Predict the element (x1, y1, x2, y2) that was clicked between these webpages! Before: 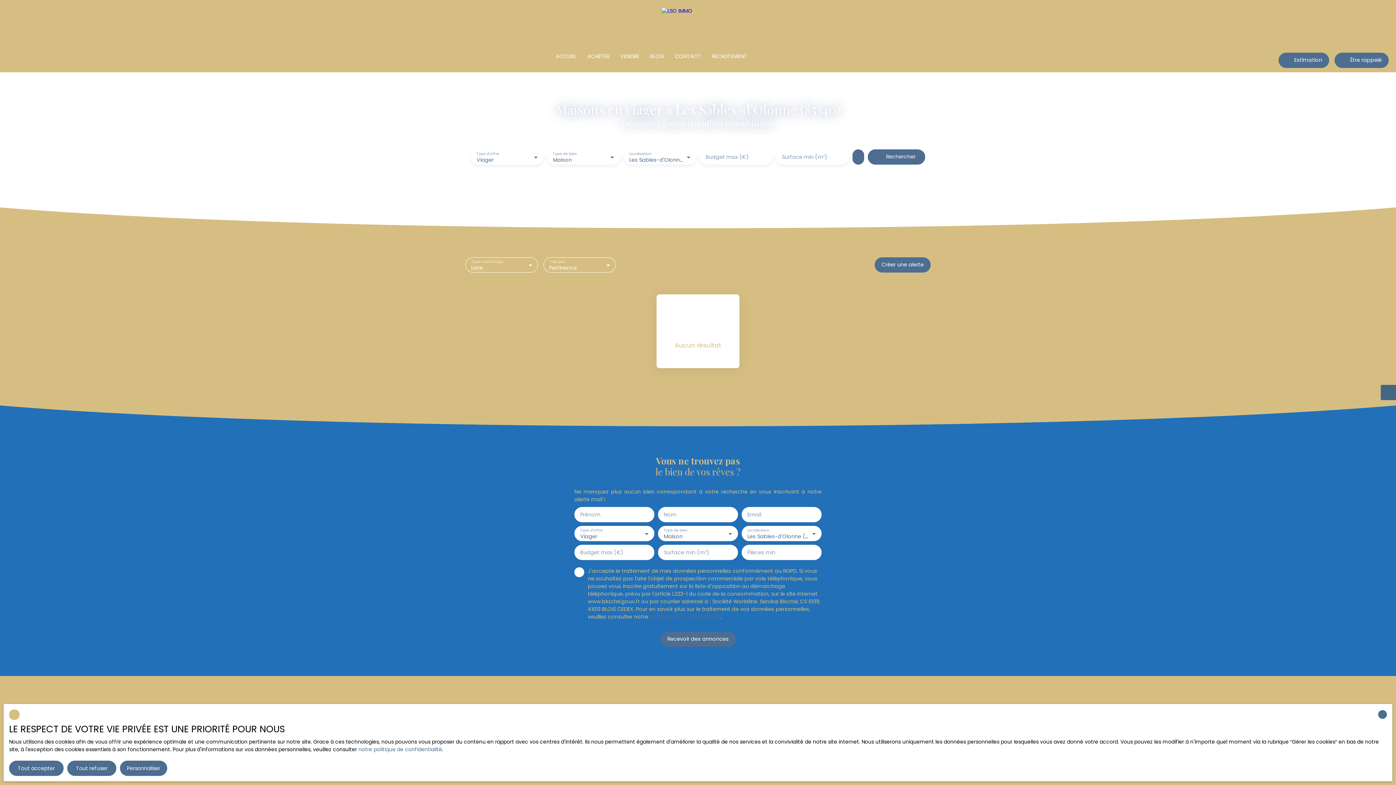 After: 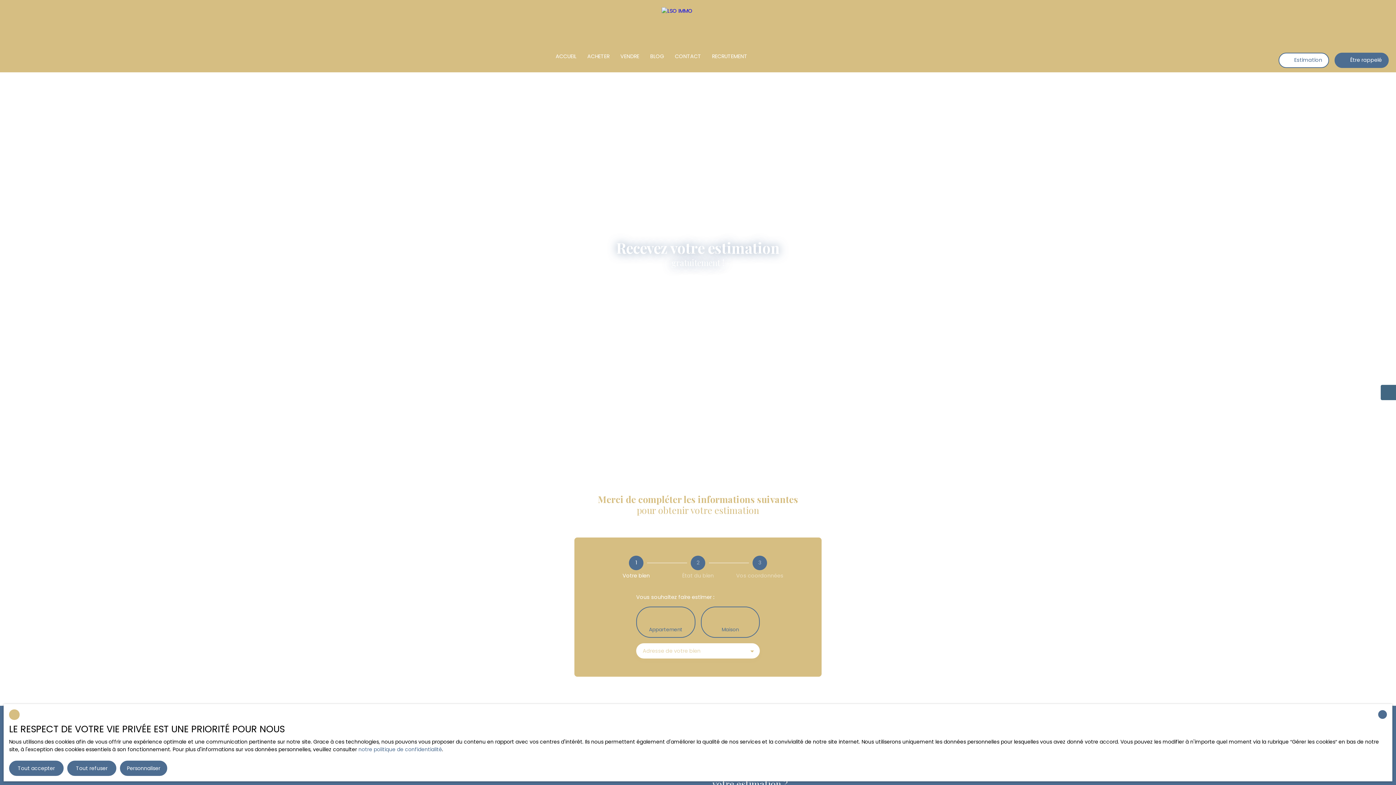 Action: label: Estimation bbox: (1278, 52, 1329, 67)